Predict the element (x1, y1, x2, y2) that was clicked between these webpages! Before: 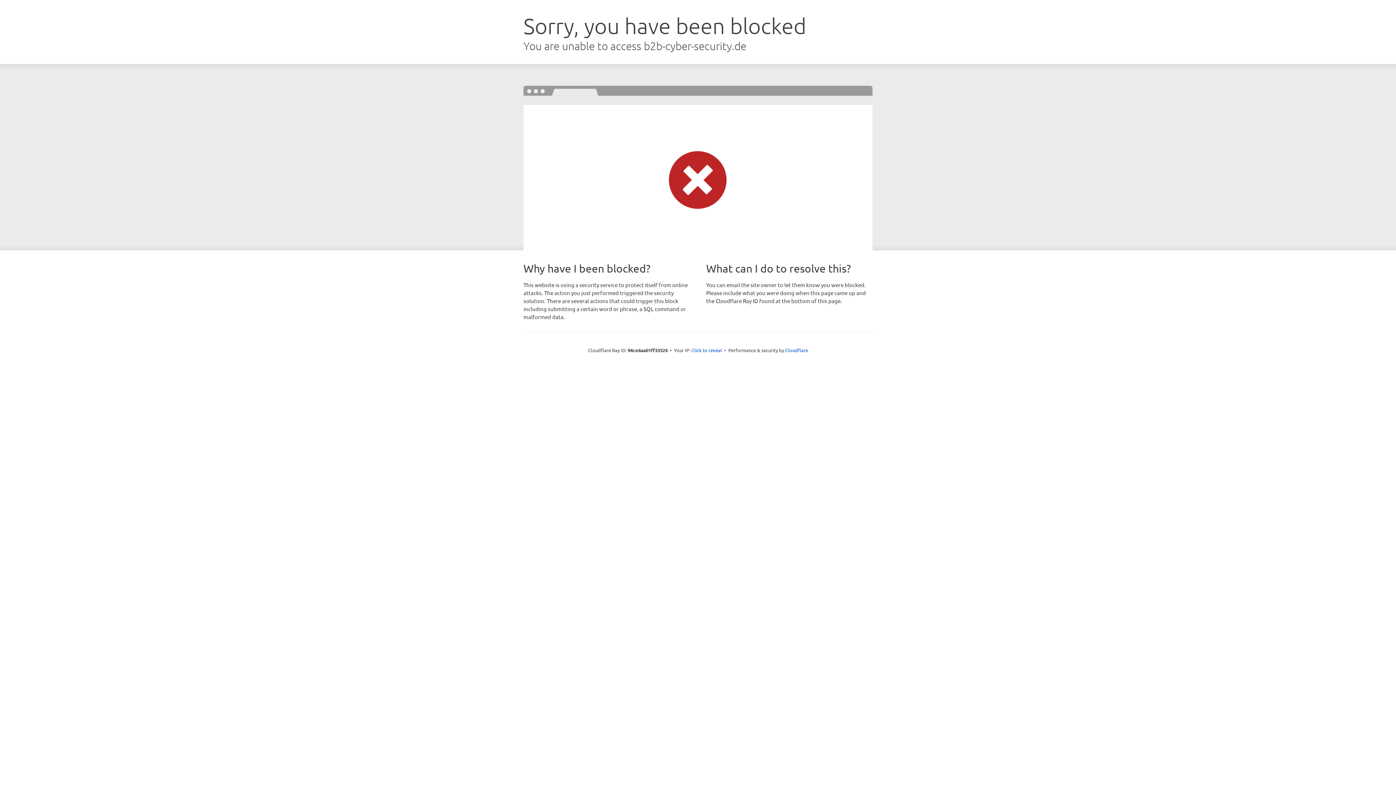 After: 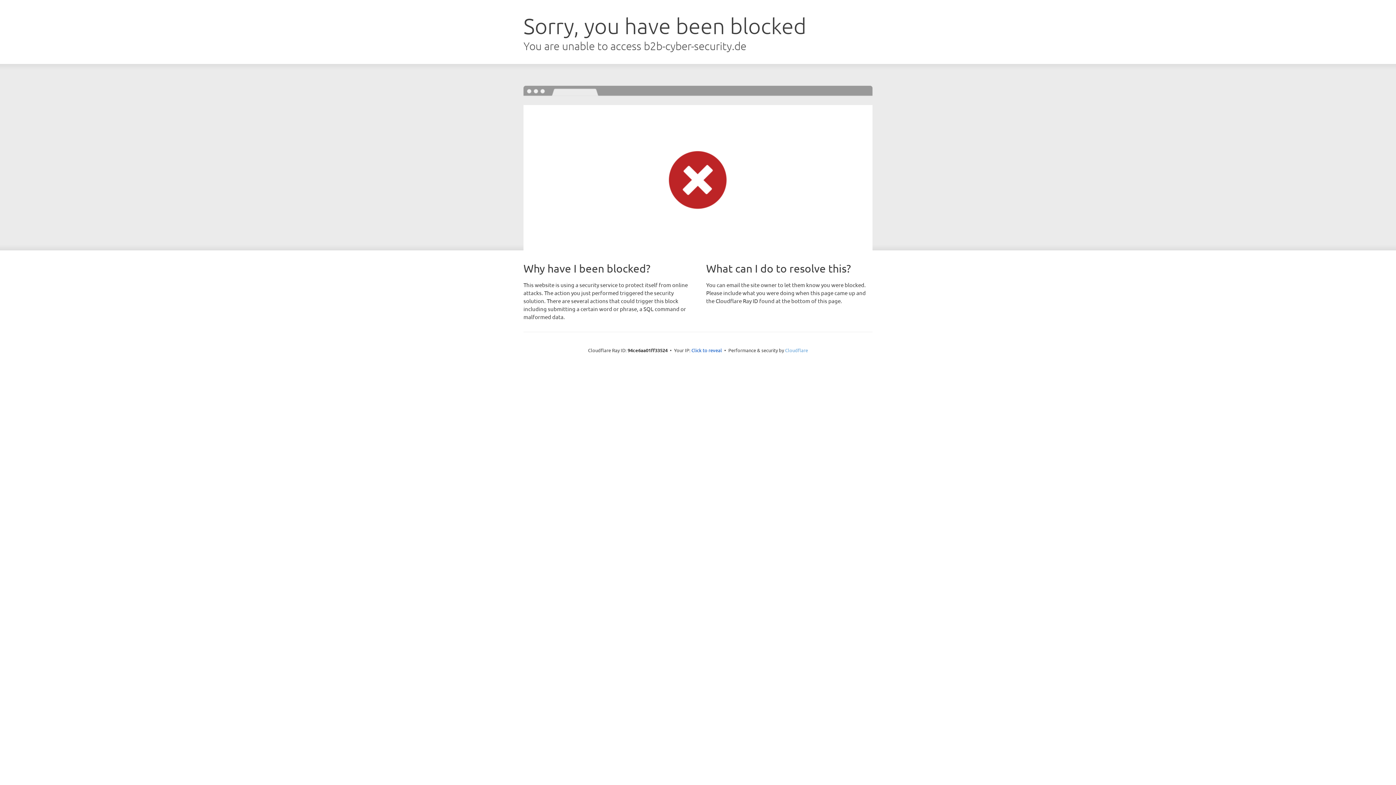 Action: bbox: (785, 347, 808, 353) label: Cloudflare